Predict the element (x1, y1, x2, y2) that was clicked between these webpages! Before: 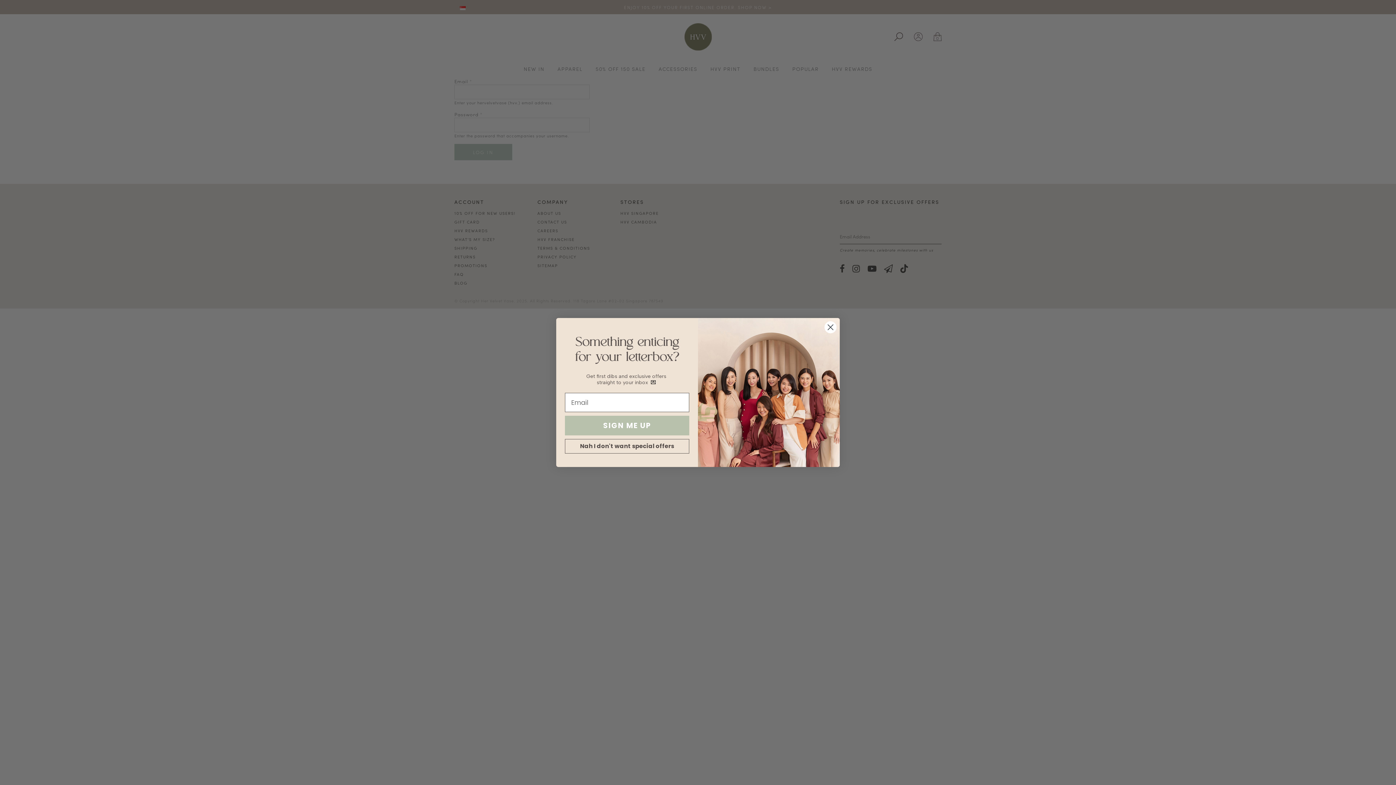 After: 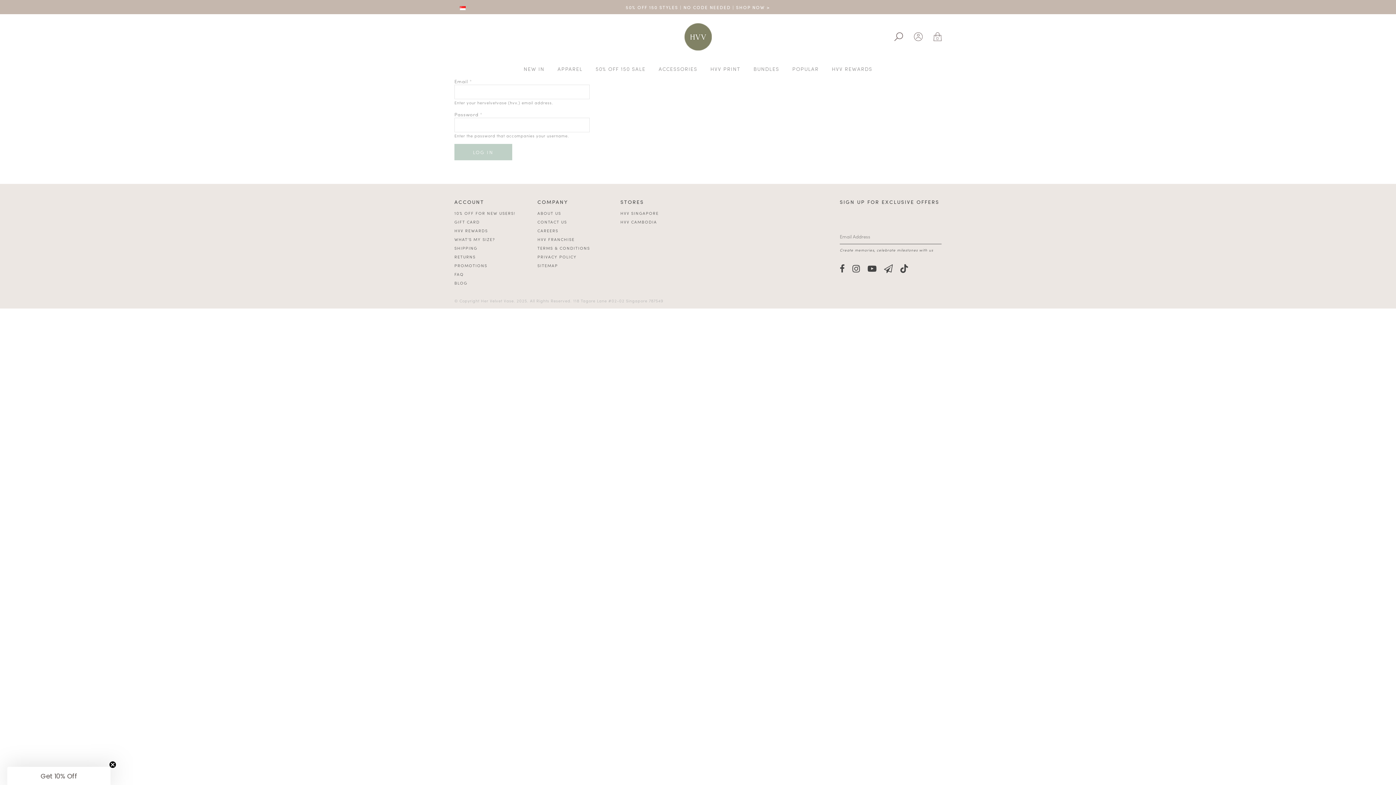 Action: label: Close dialog bbox: (824, 321, 837, 333)